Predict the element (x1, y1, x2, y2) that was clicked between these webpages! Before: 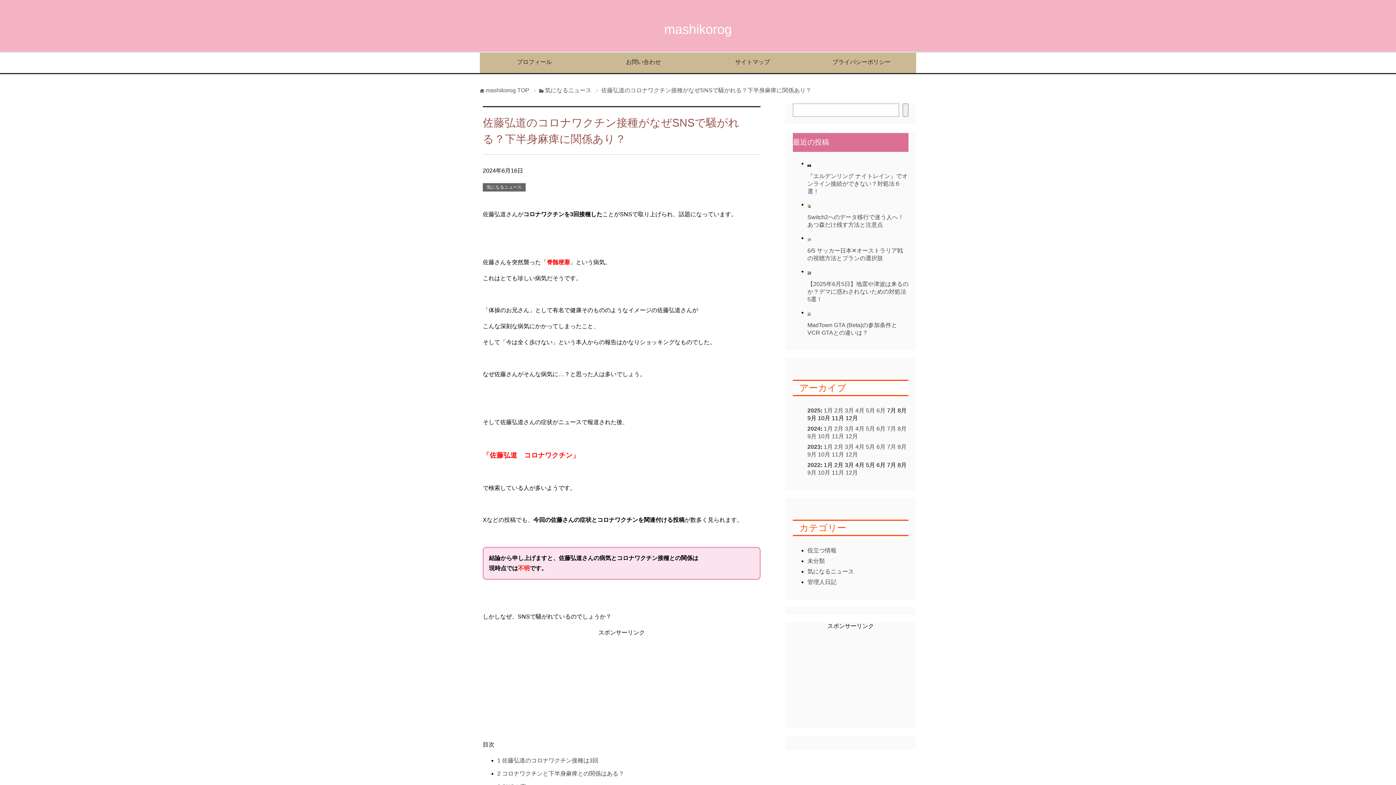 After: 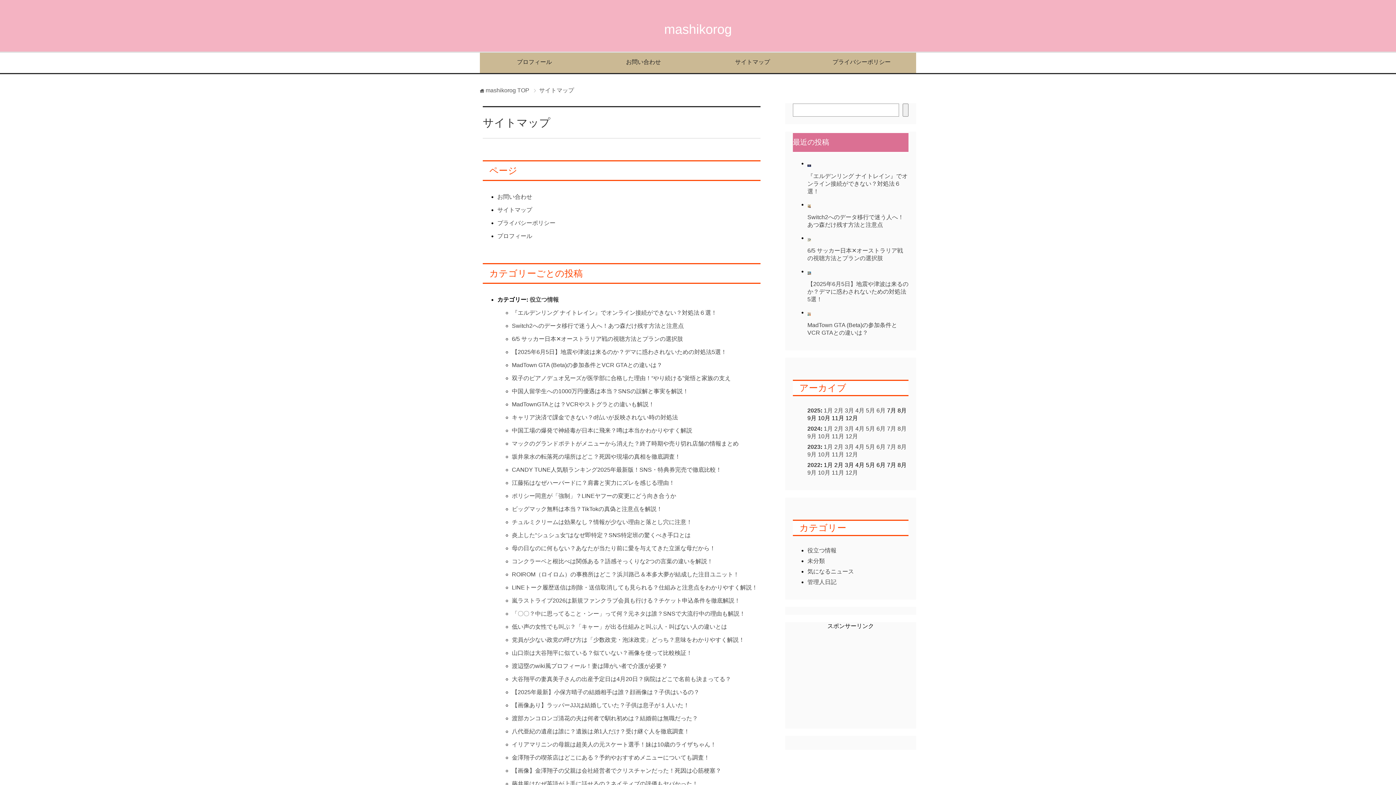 Action: label: サイトマップ bbox: (698, 52, 807, 73)